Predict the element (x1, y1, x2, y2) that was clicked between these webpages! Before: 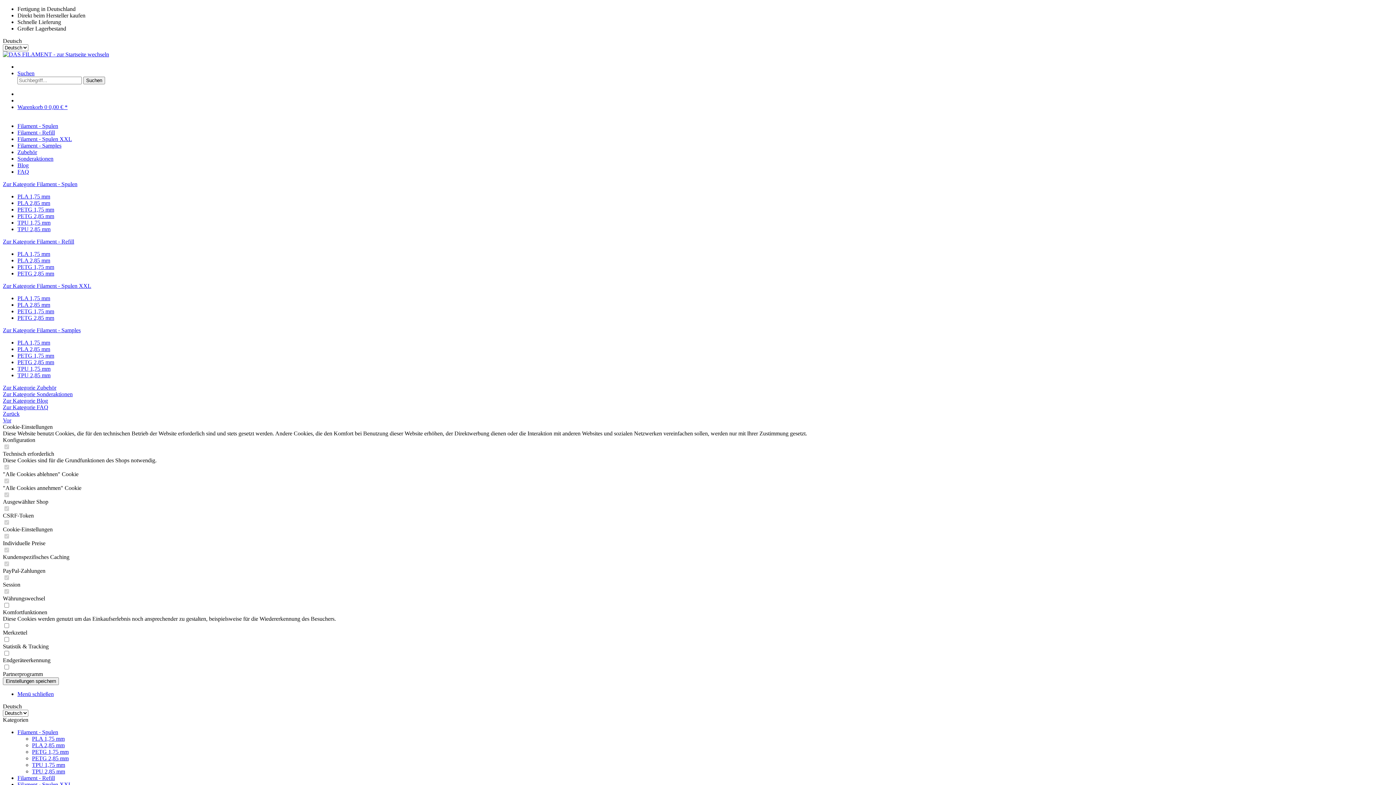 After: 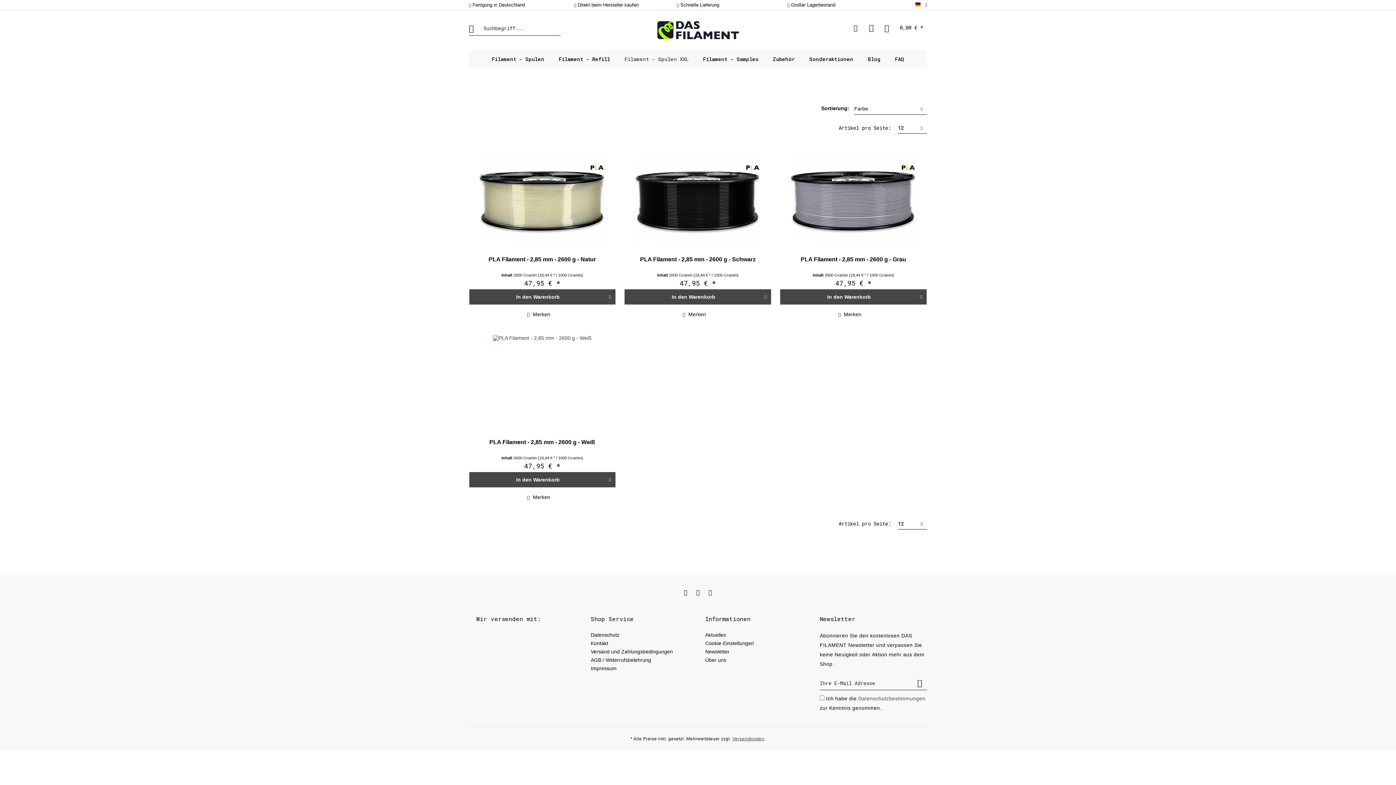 Action: label: PLA 2,85 mm bbox: (17, 301, 50, 308)